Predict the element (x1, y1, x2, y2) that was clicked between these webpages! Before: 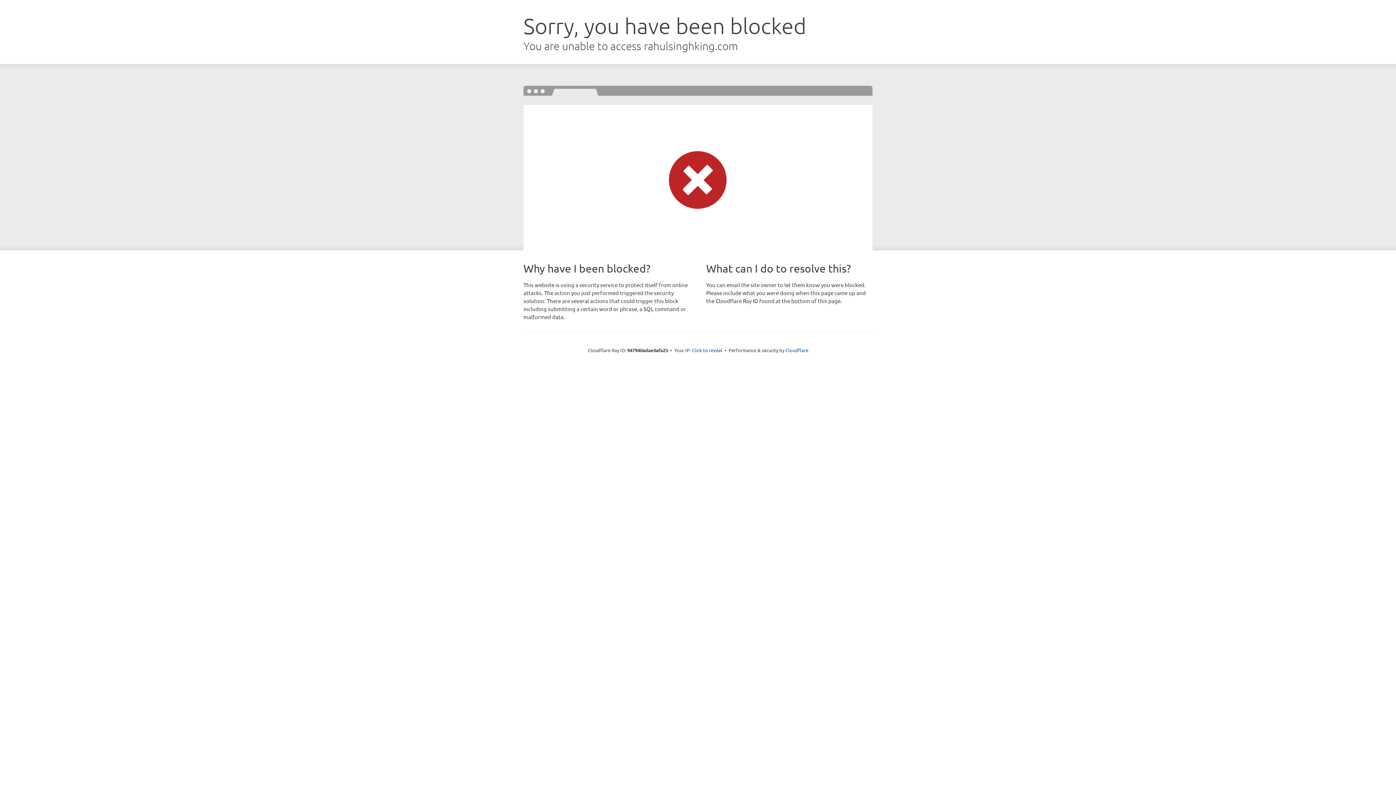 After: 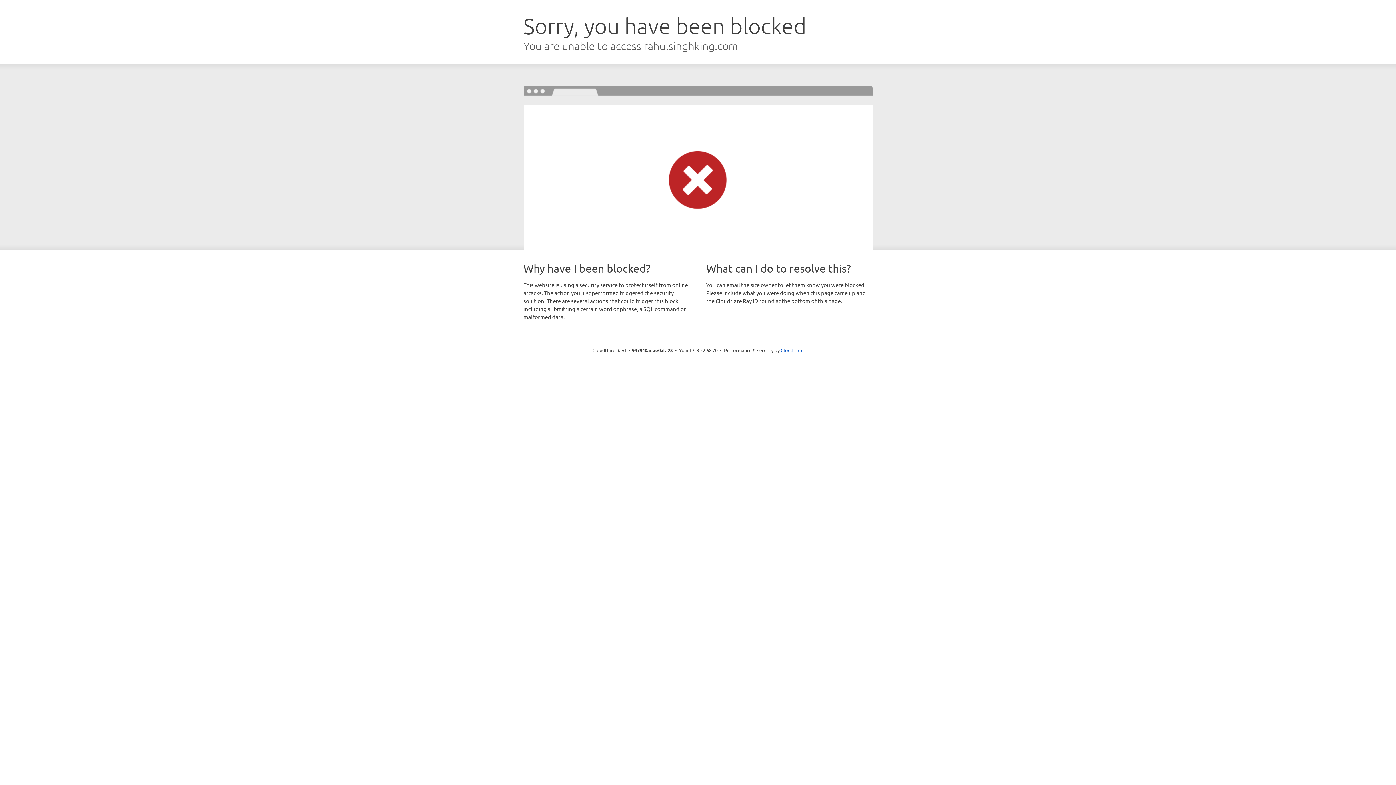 Action: label: Click to reveal bbox: (692, 346, 722, 353)